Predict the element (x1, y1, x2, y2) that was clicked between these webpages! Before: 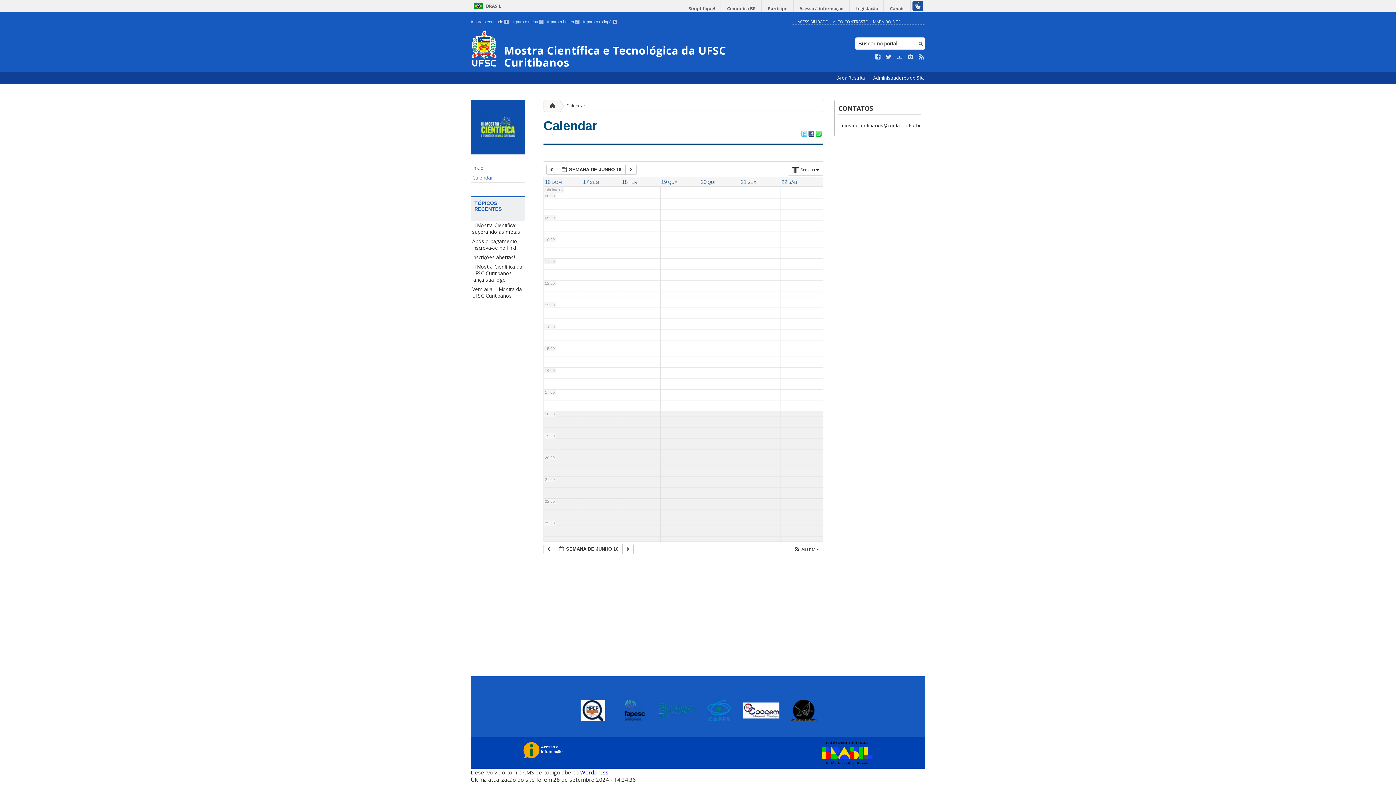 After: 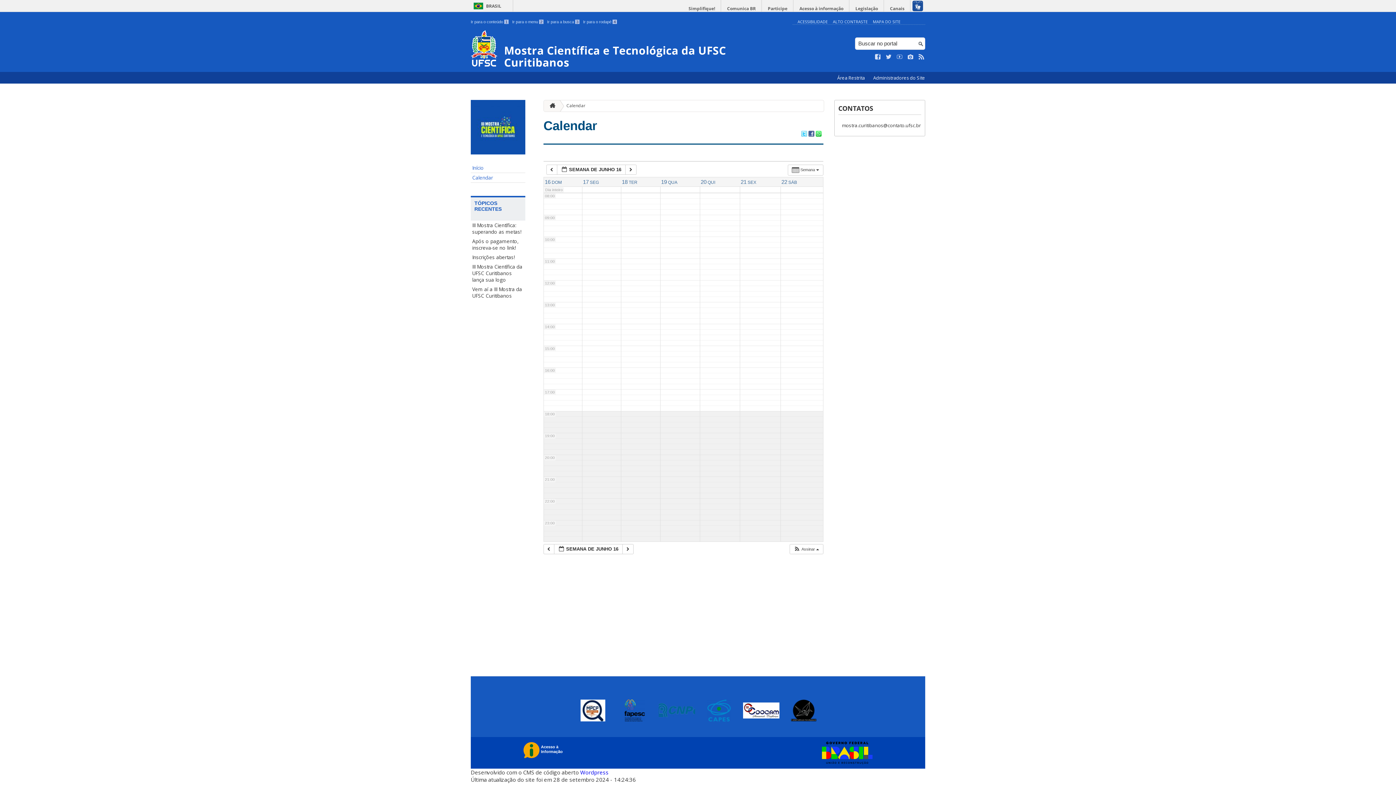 Action: bbox: (470, 19, 508, 24) label: Ir para o conteúdo 1